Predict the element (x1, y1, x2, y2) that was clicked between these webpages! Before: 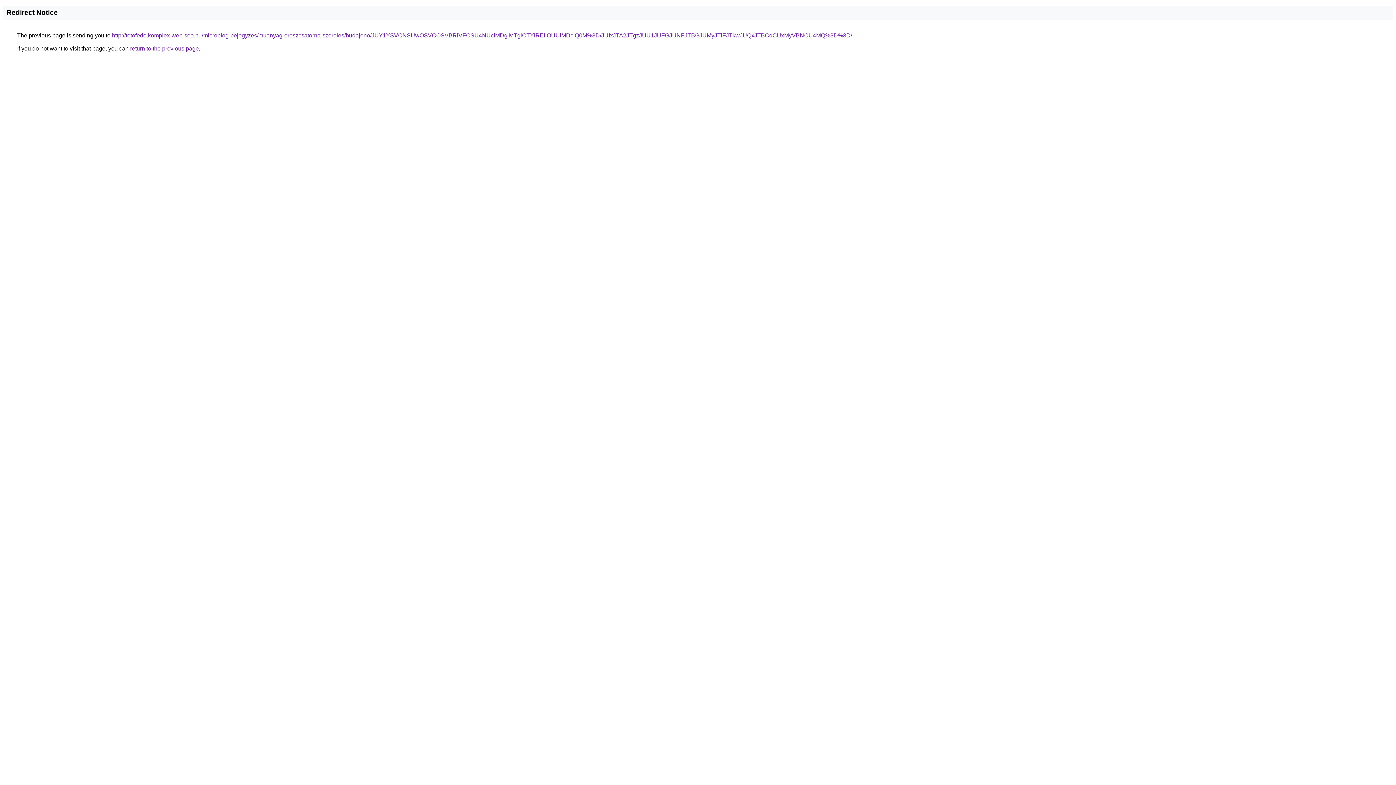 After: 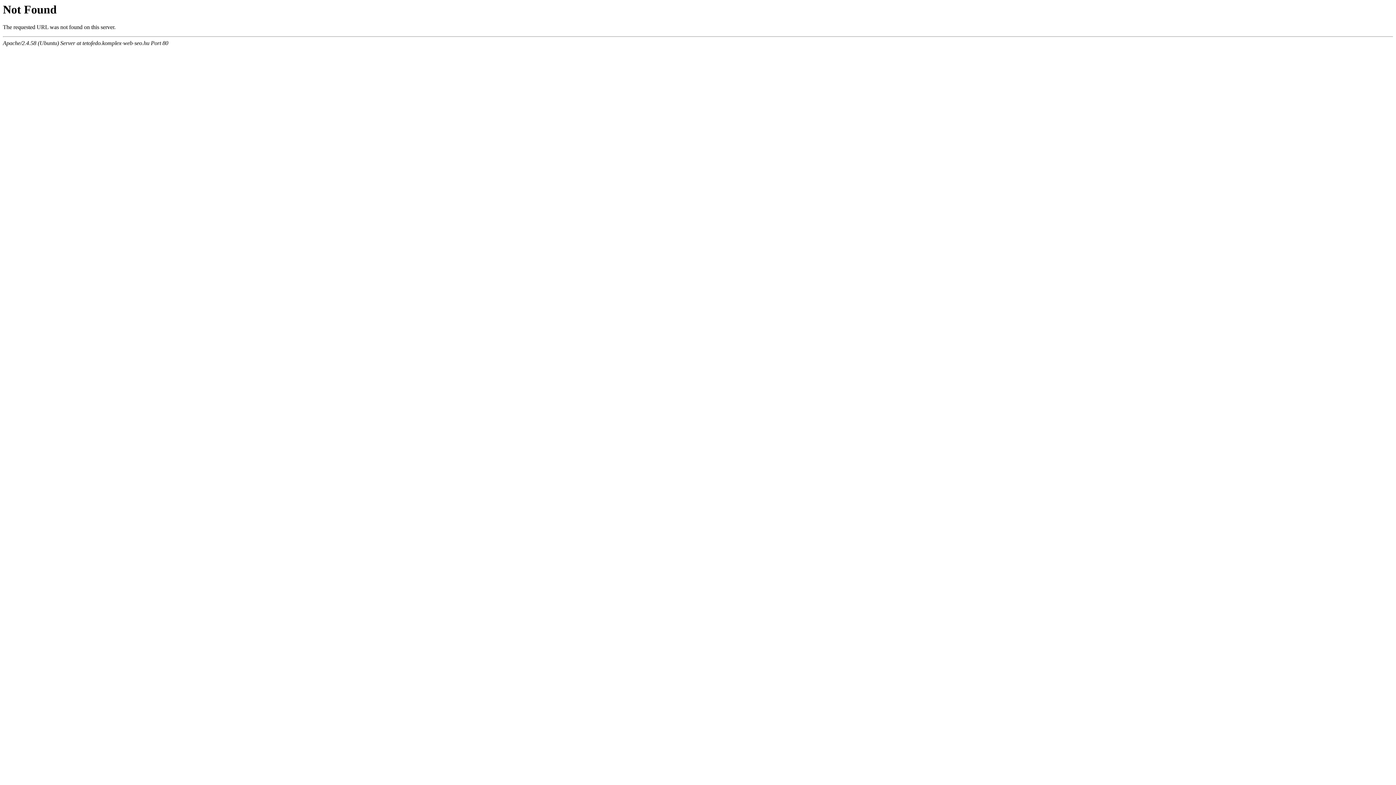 Action: label: http://tetofedo.komplex-web-seo.hu/microblog-bejegyzes/muanyag-ereszcsatorna-szereles/budajeno/JUY1YSVCNSUwOSVCOSVBRiVFOSU4NUclMDglMTglOTYlREIlOUUlMDclQ0M%3D/JUIxJTA2JTgzJUU1JUFGJUNFJTBGJUMyJTlFJTkwJUQxJTBCdCUxMyVBNCU4MQ%3D%3D/ bbox: (112, 32, 852, 38)